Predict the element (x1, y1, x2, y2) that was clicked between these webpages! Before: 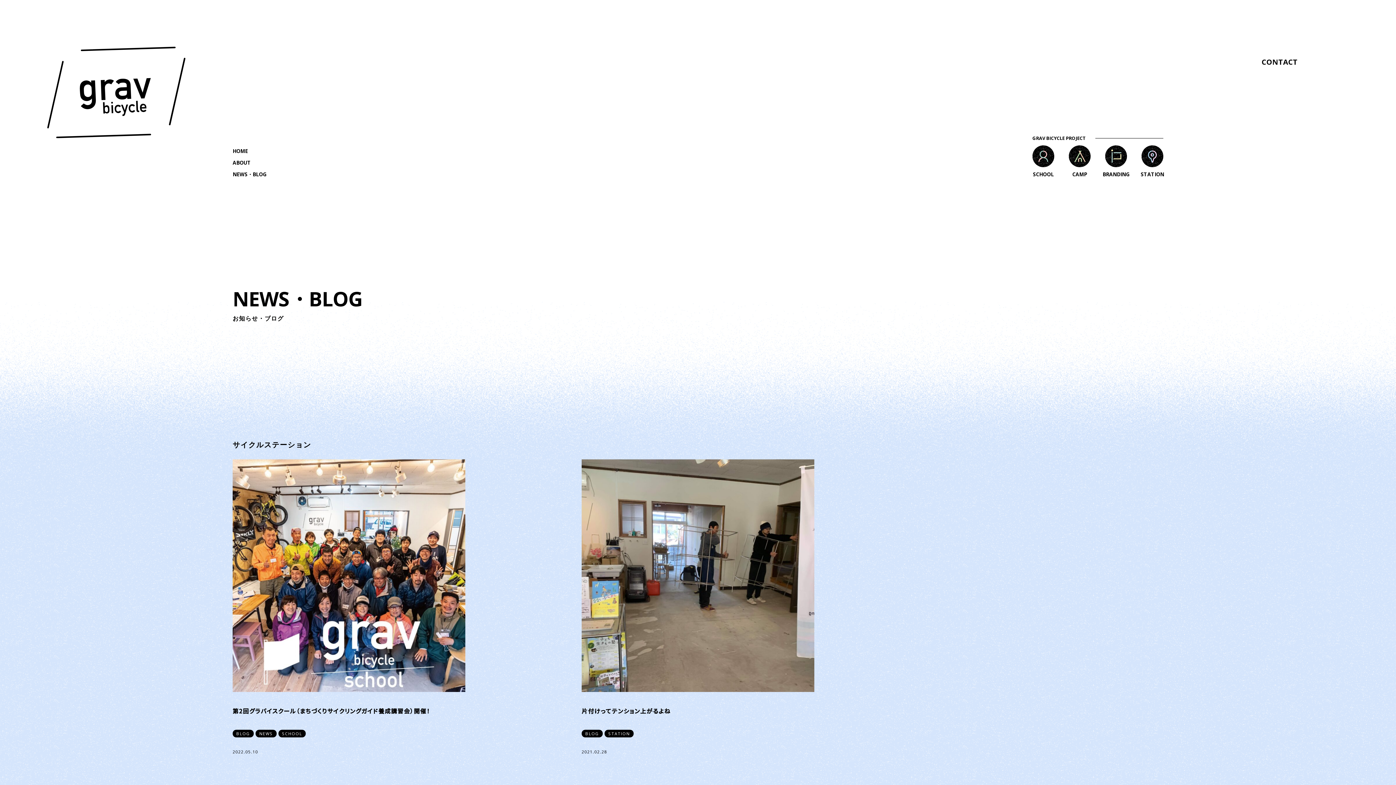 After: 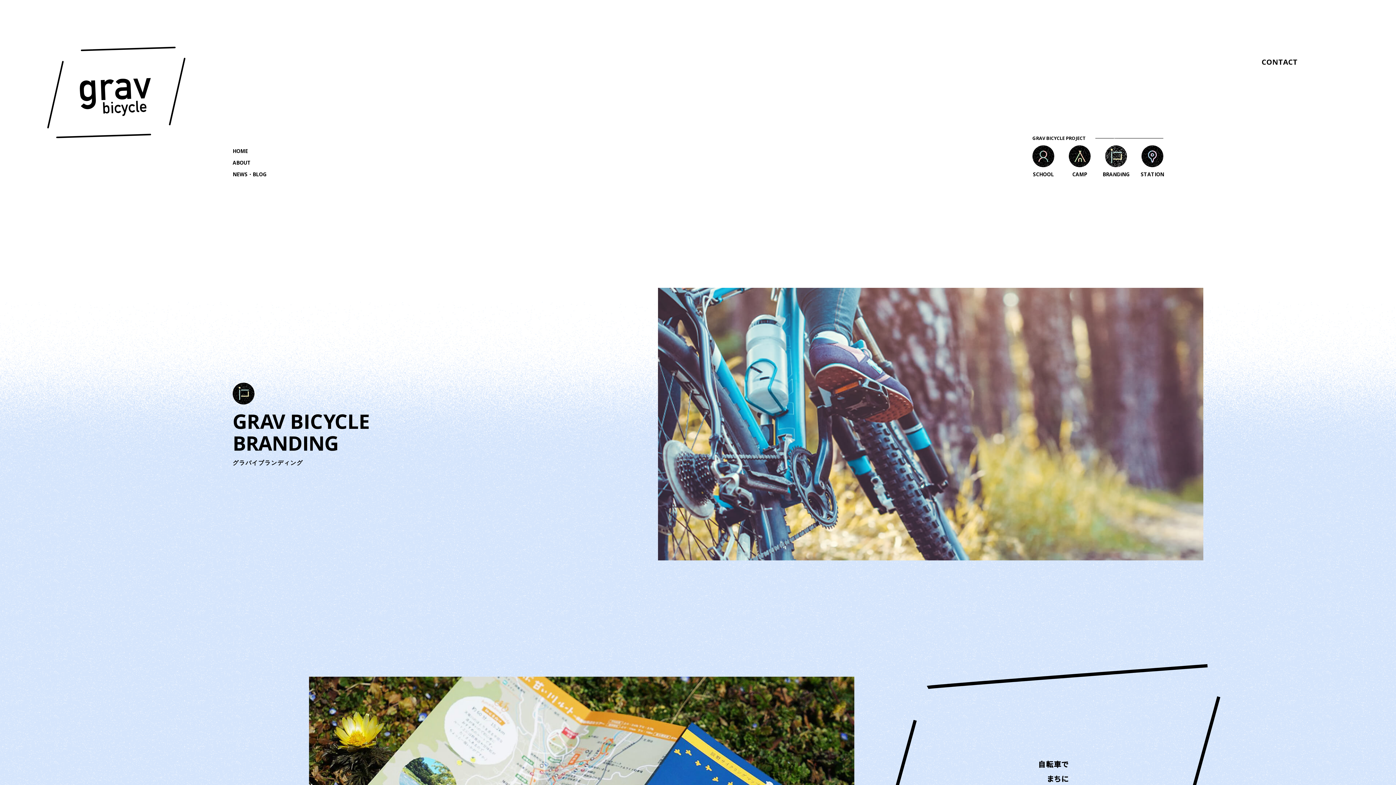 Action: label: BRANDING bbox: (1098, 145, 1134, 177)